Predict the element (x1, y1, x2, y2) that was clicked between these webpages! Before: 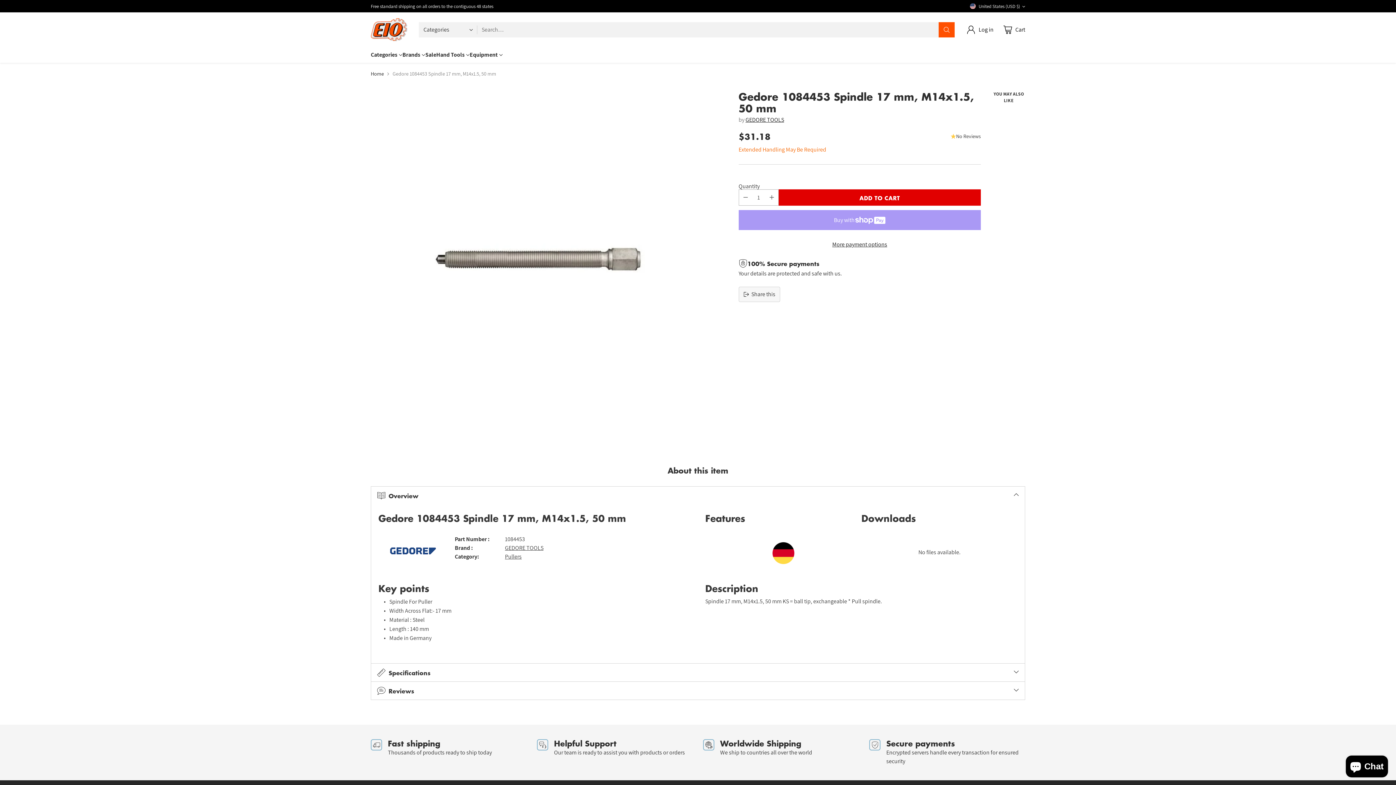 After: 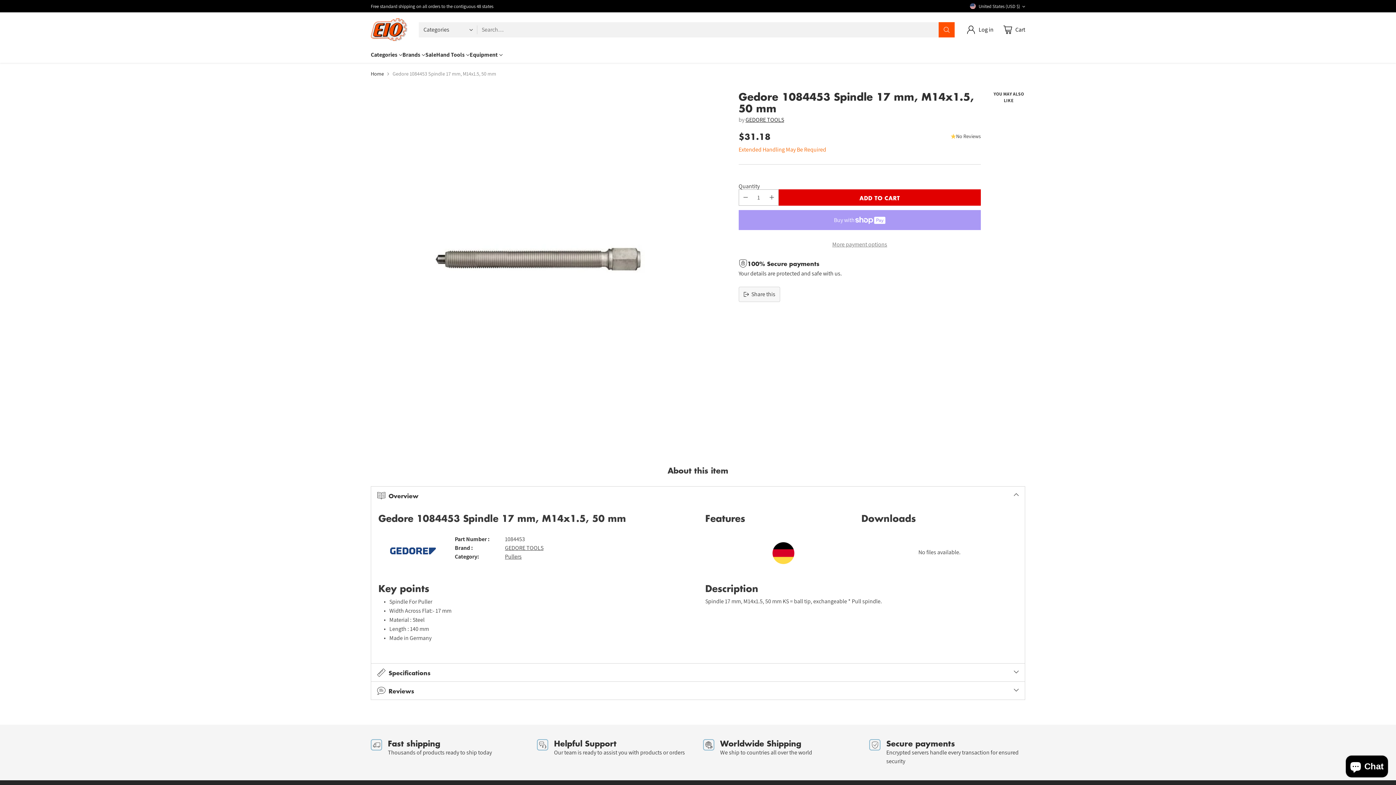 Action: label: More payment options bbox: (738, 240, 981, 249)